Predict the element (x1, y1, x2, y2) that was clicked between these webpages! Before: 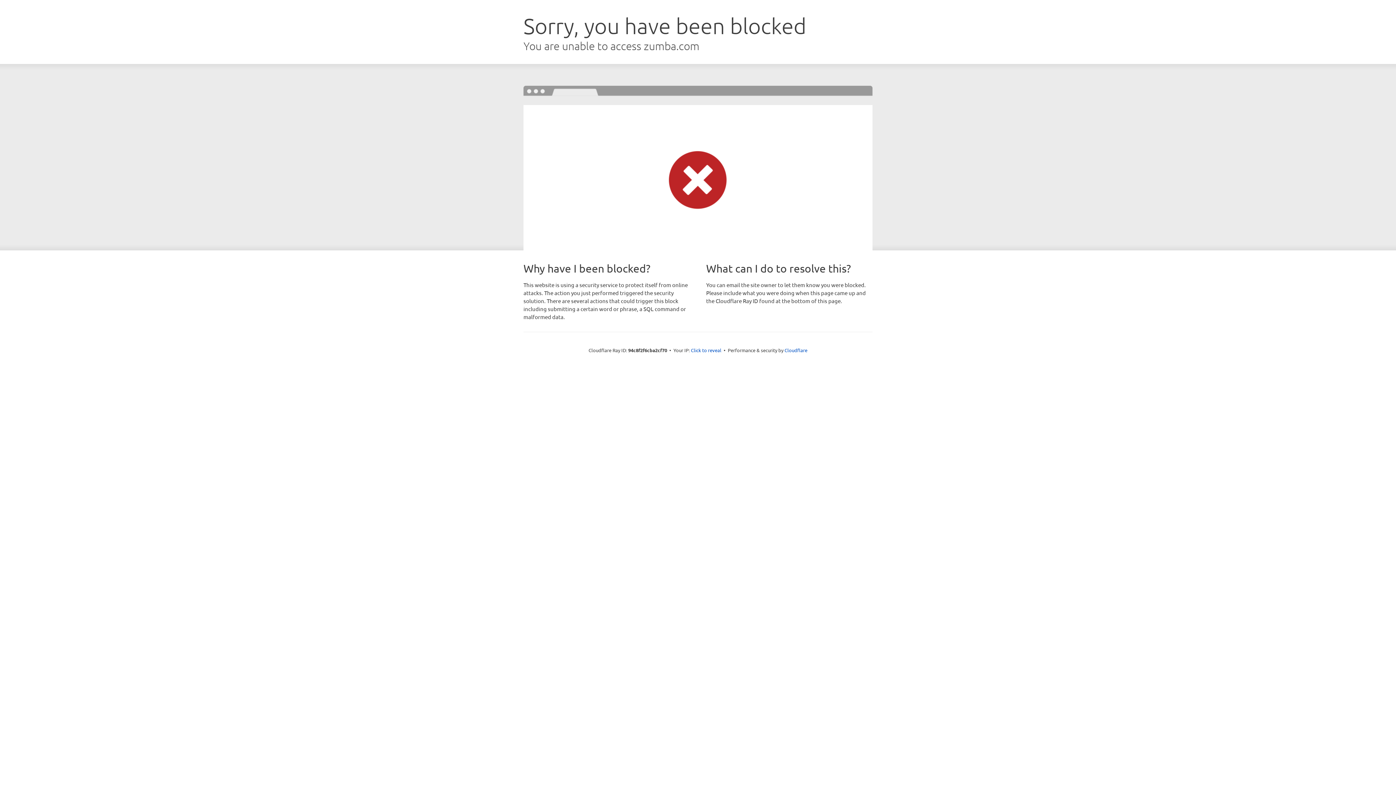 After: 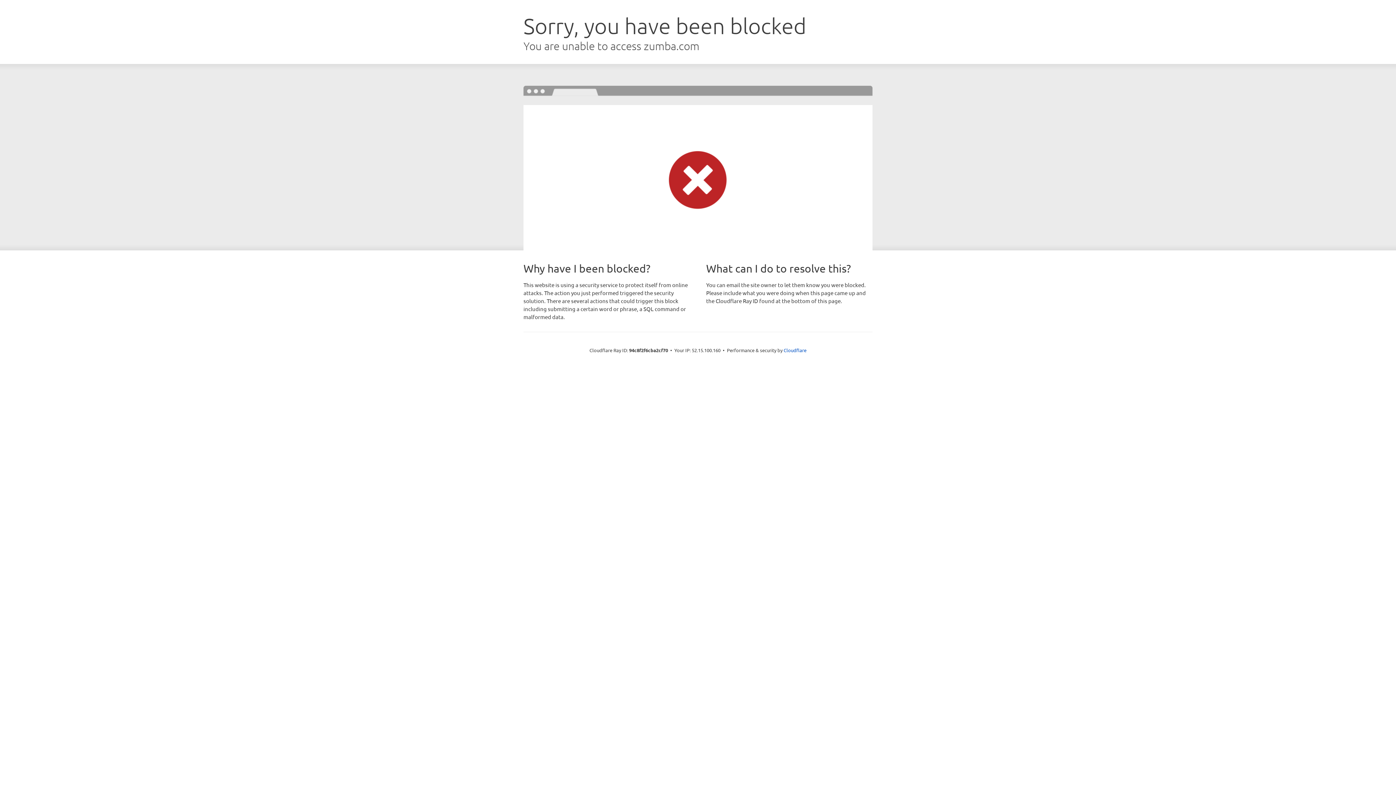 Action: bbox: (691, 346, 721, 353) label: Click to reveal